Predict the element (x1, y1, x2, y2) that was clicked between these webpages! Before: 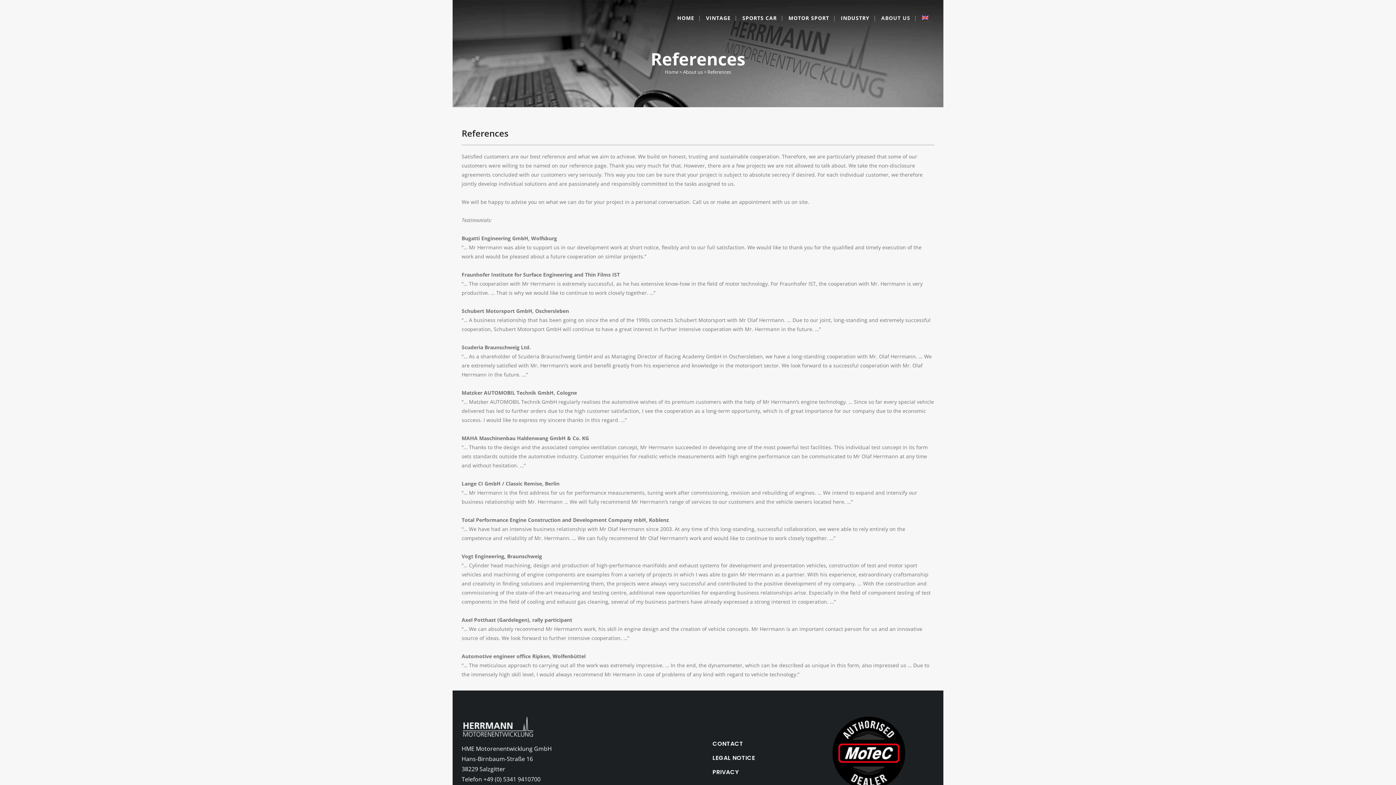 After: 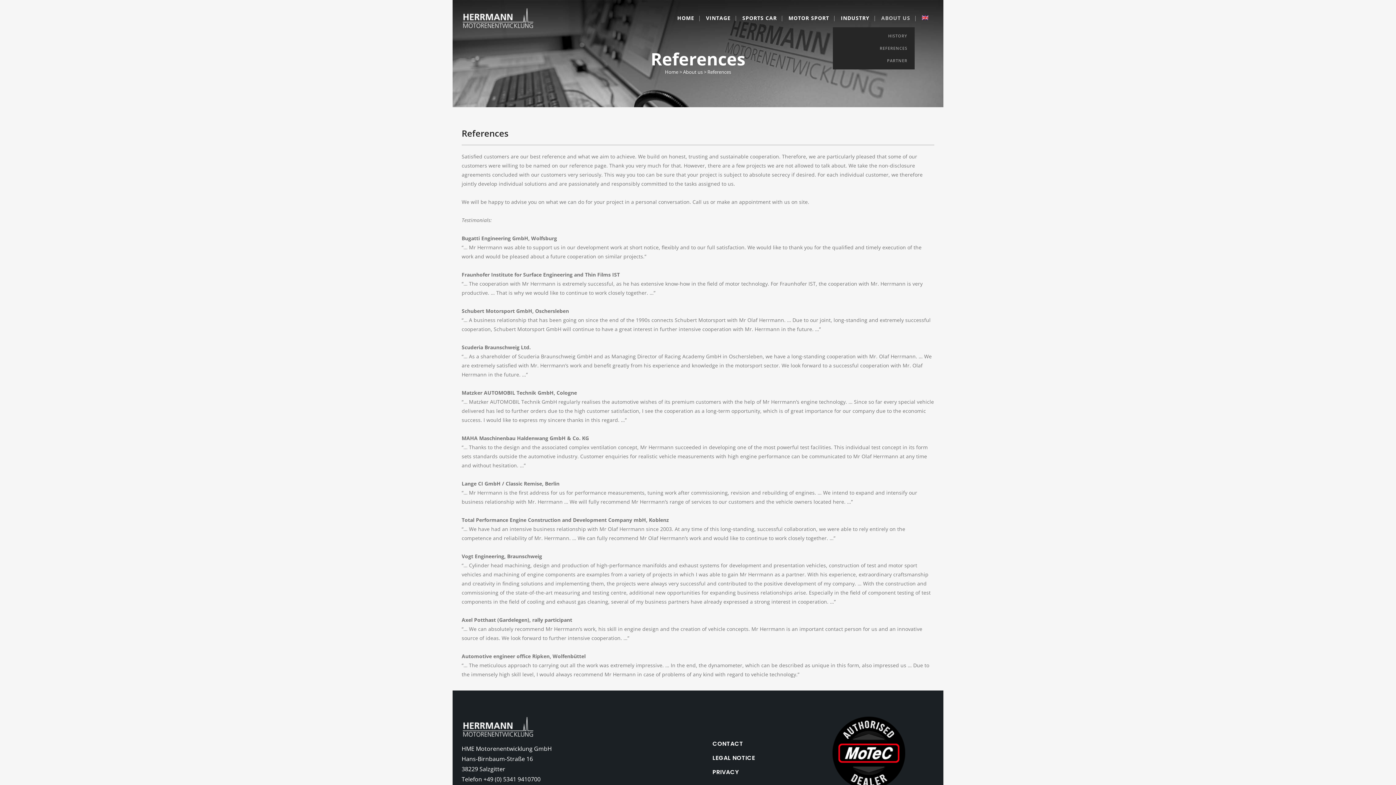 Action: bbox: (877, 0, 914, 36) label: ABOUT US